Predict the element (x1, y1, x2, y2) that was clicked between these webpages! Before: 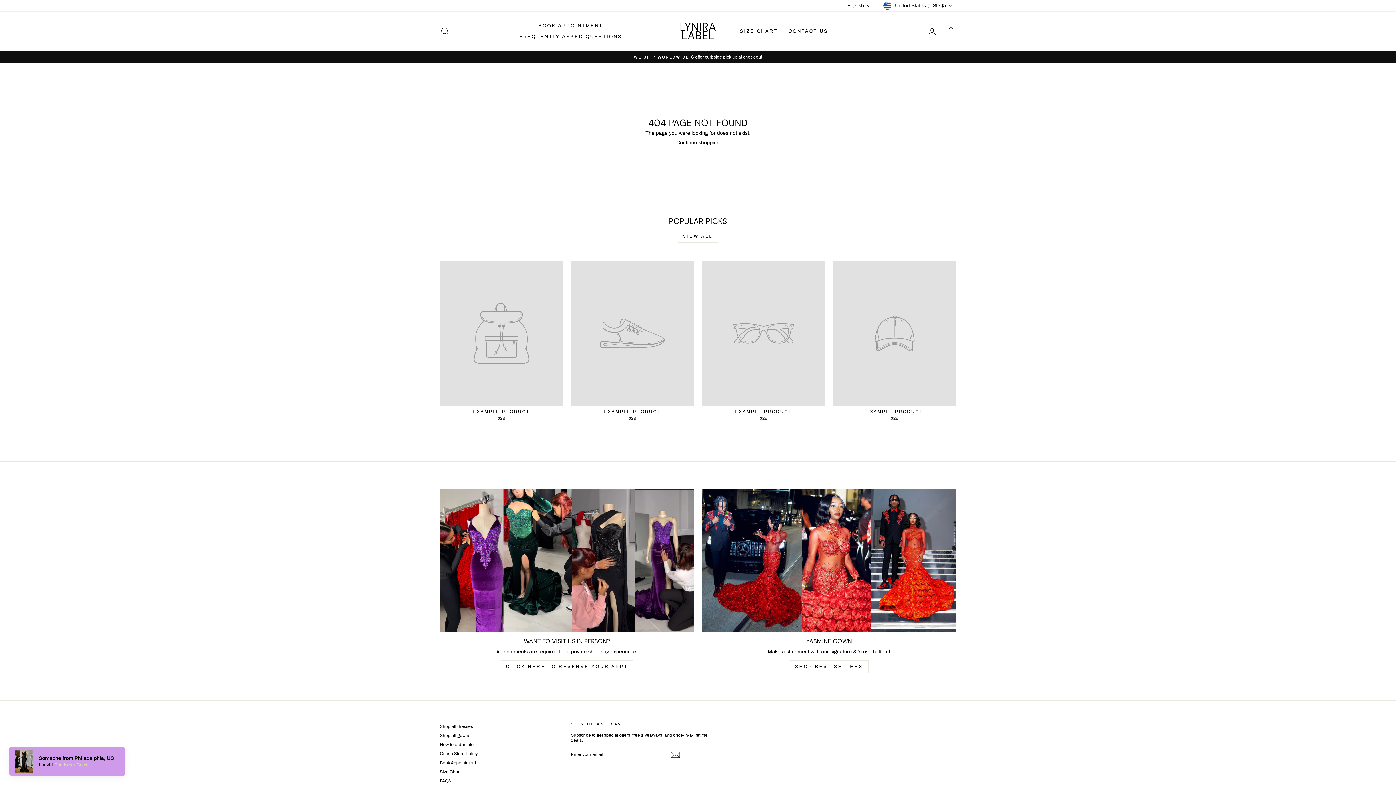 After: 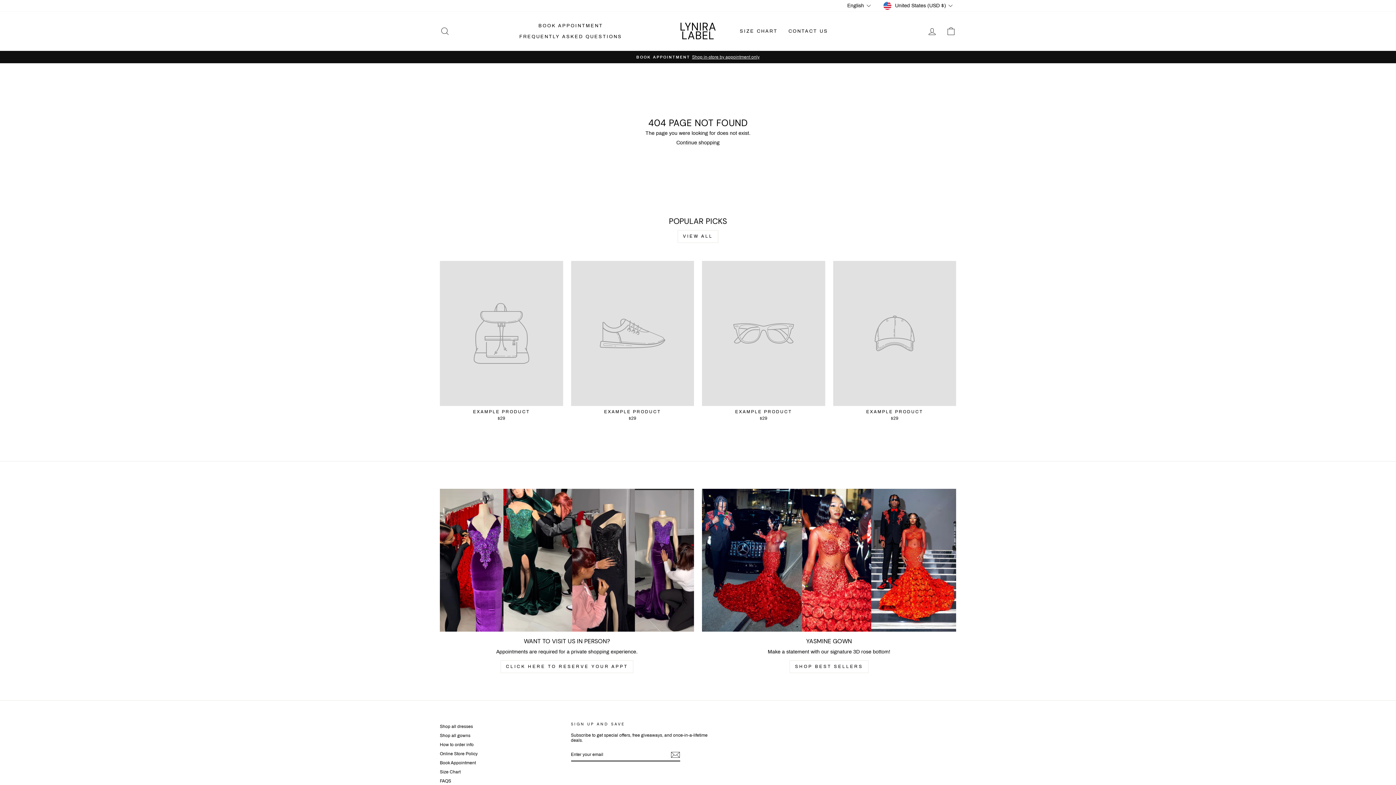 Action: bbox: (702, 261, 825, 423) label: EXAMPLE PRODUCT
$29